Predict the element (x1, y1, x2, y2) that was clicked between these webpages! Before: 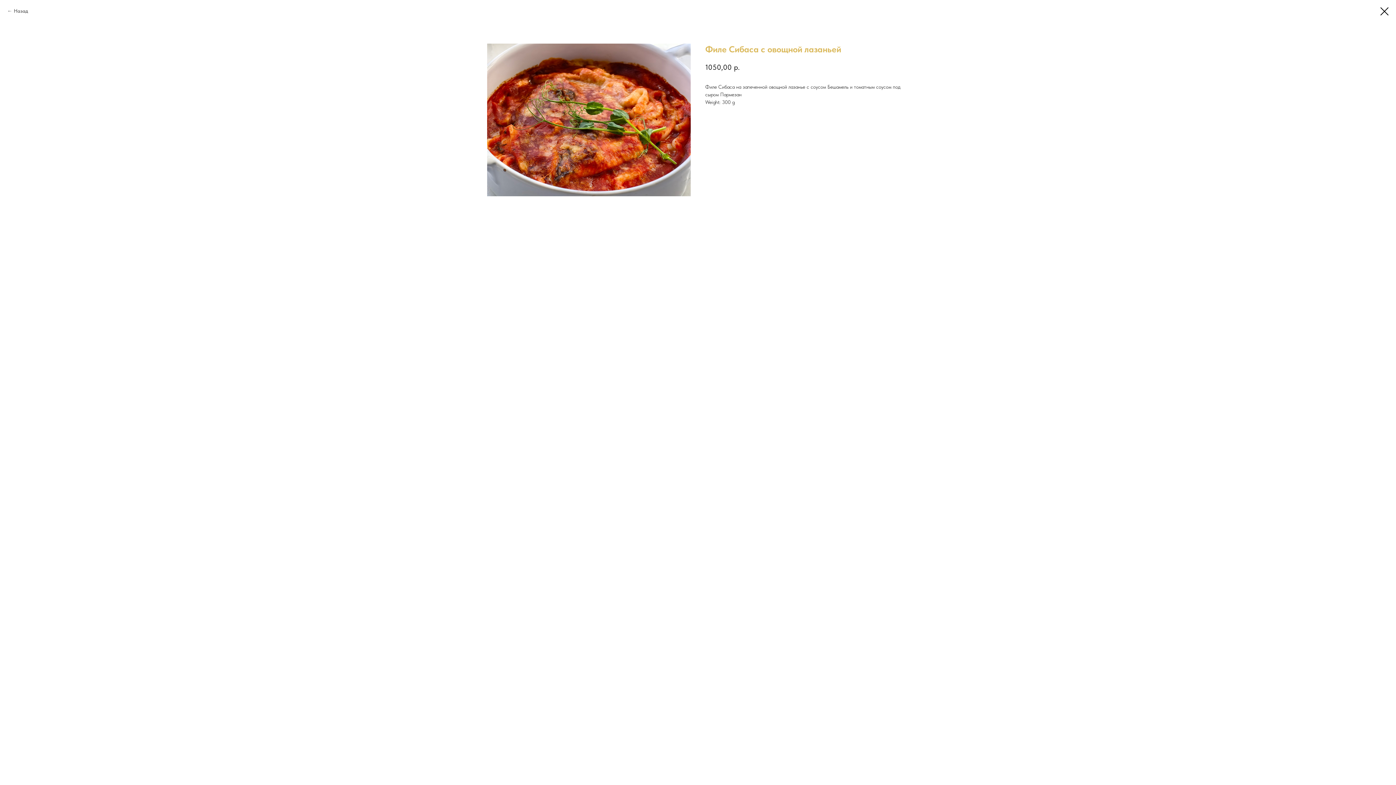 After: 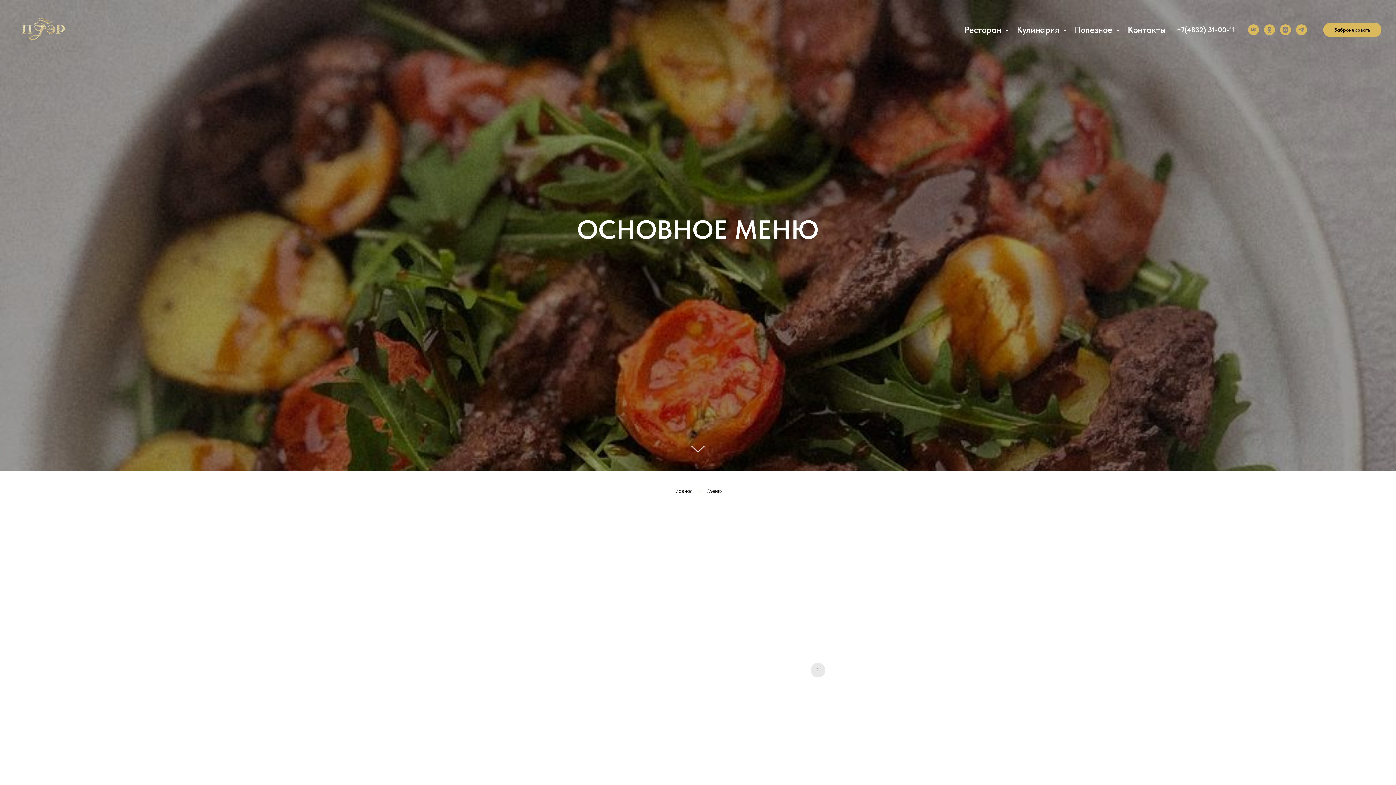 Action: bbox: (1380, 7, 1389, 15)